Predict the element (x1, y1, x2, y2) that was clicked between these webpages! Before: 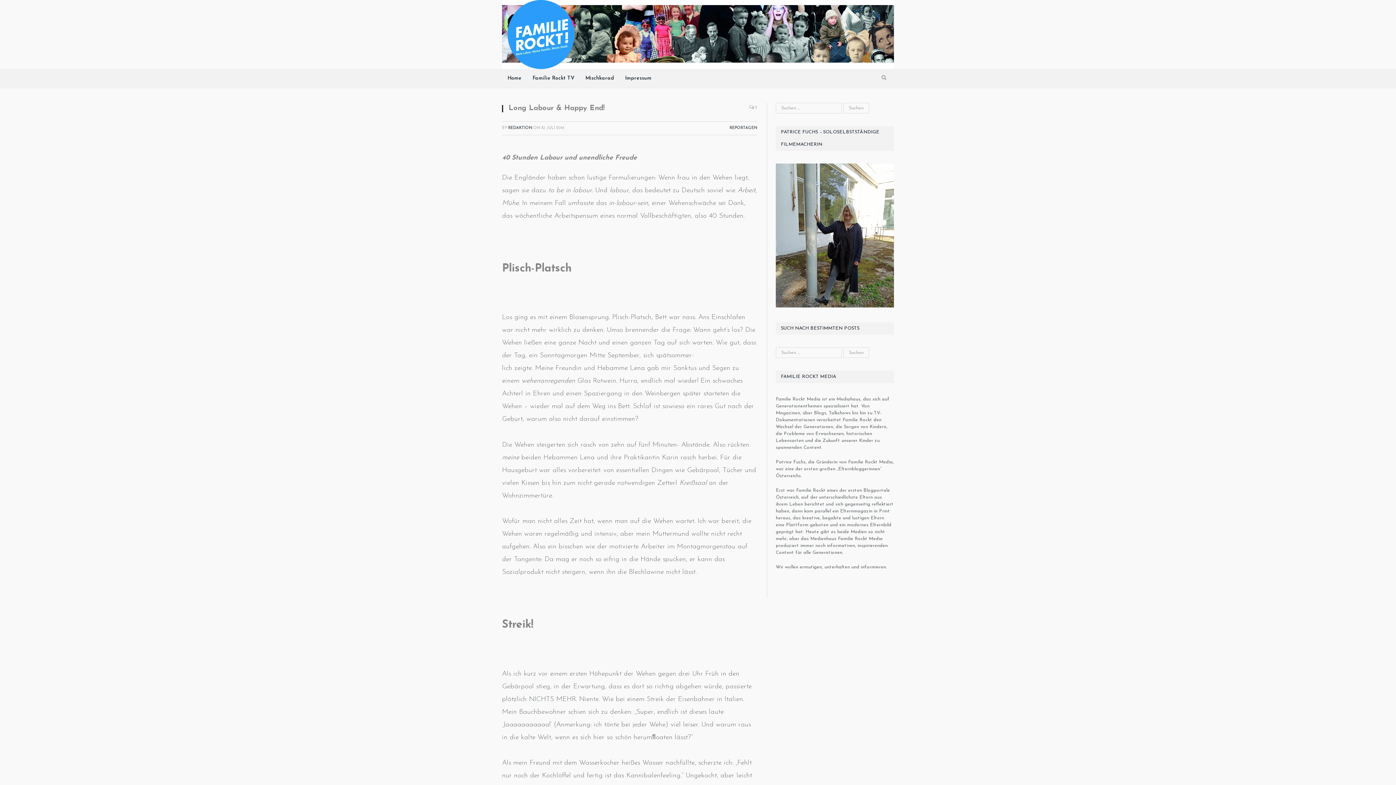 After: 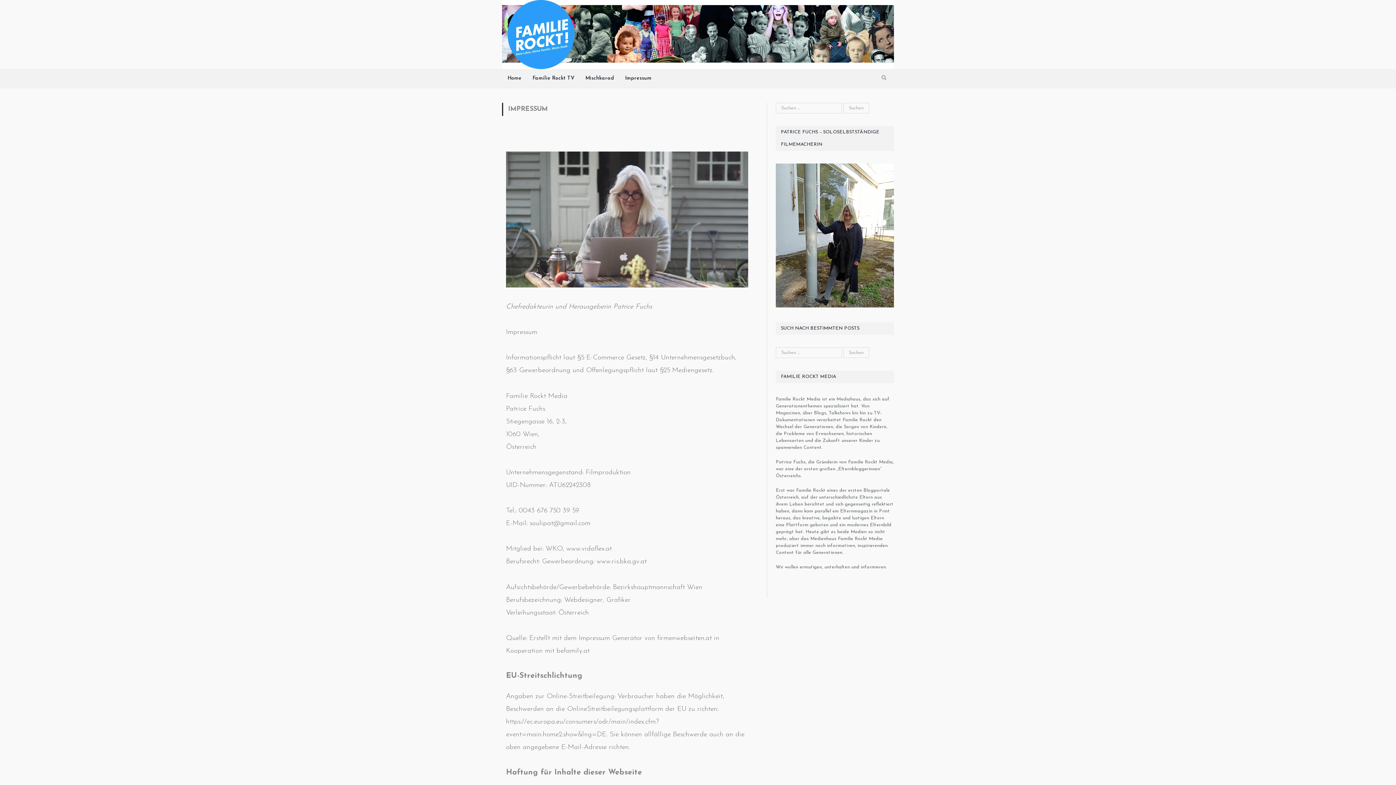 Action: label: Impressum bbox: (619, 69, 657, 87)